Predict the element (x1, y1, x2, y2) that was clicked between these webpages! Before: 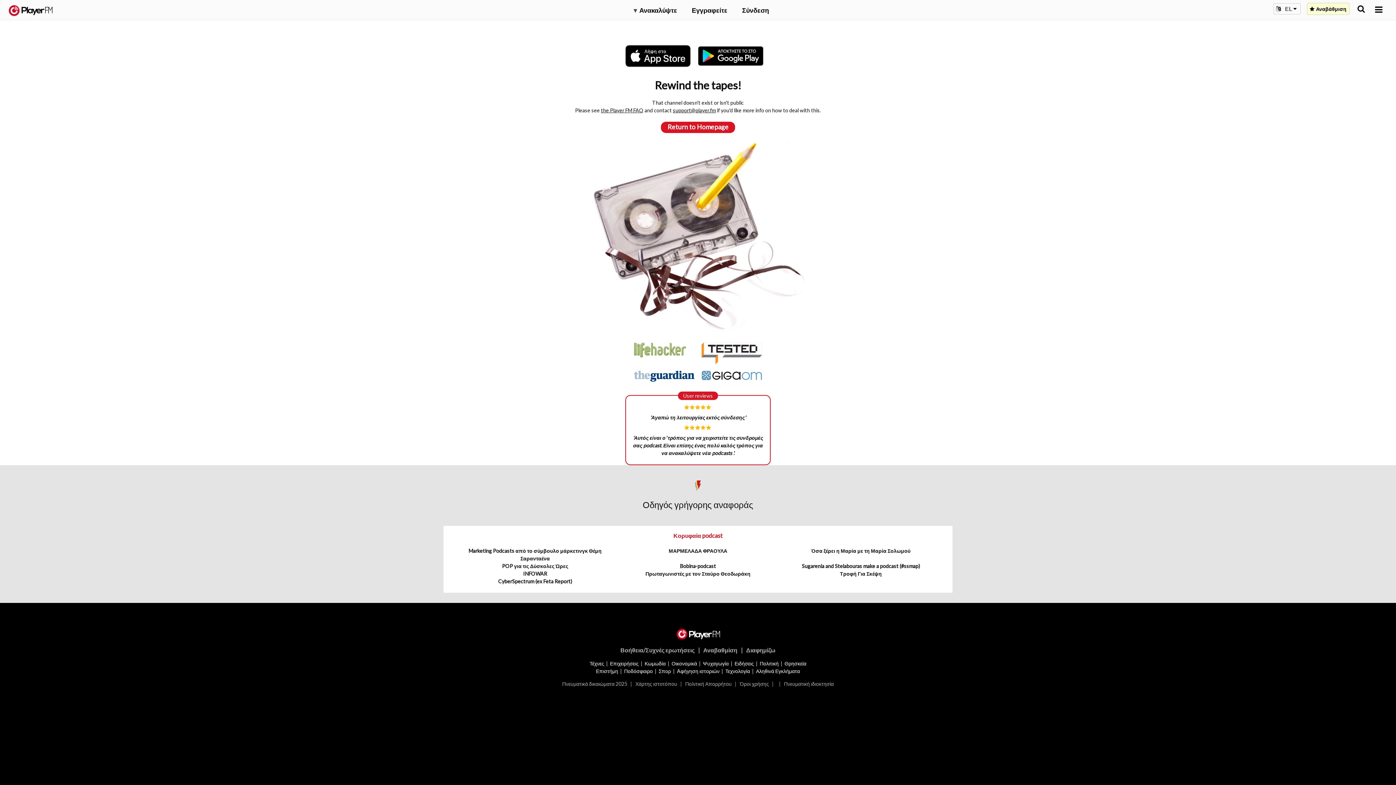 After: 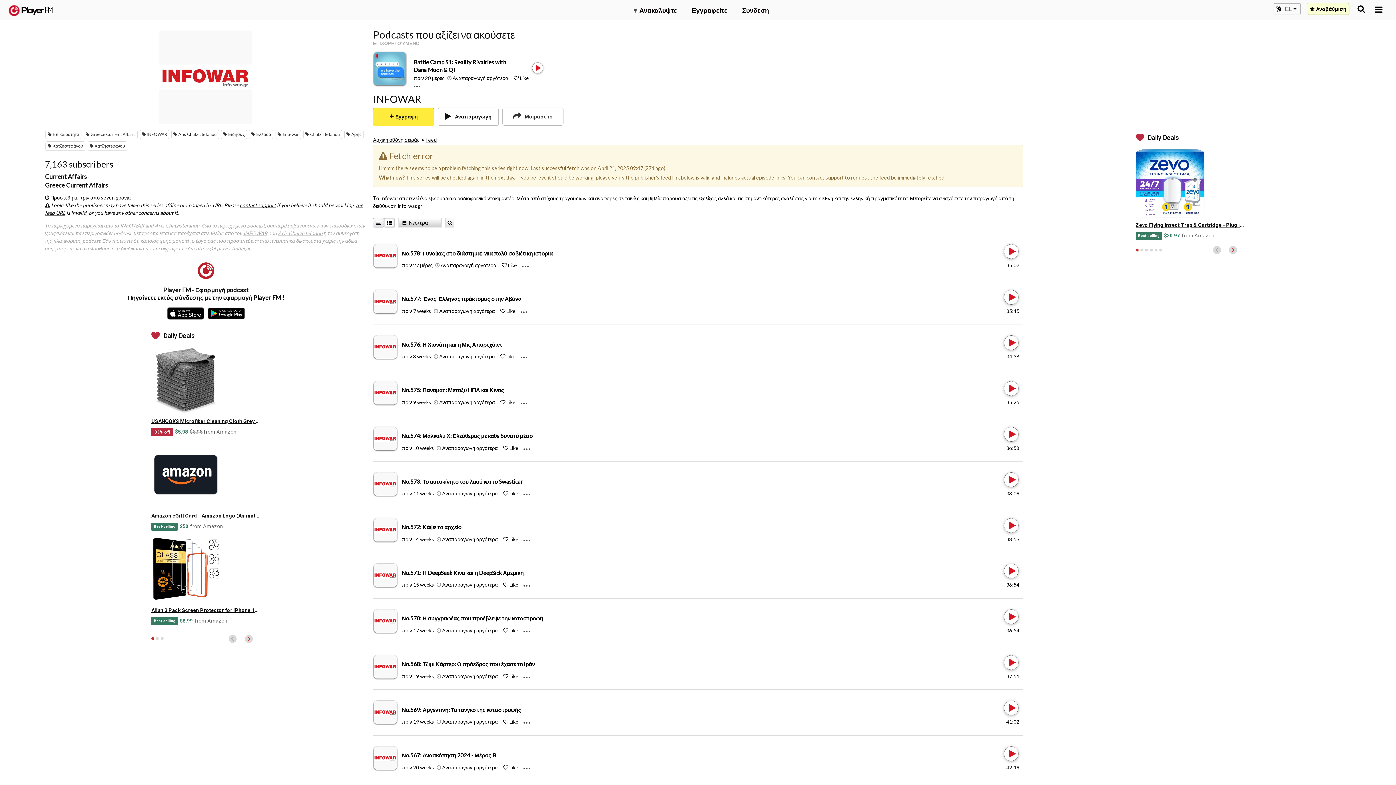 Action: label: INFOWAR bbox: (523, 571, 547, 577)